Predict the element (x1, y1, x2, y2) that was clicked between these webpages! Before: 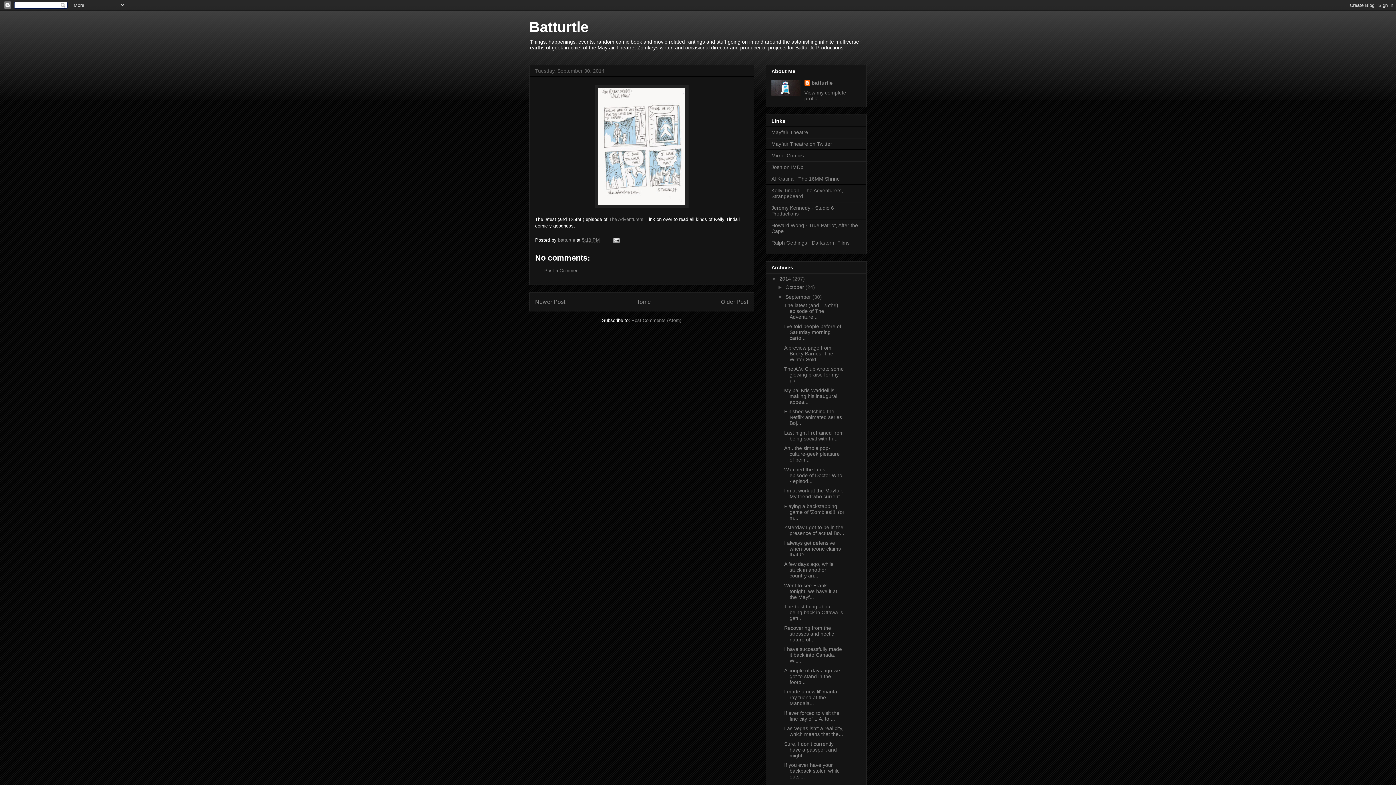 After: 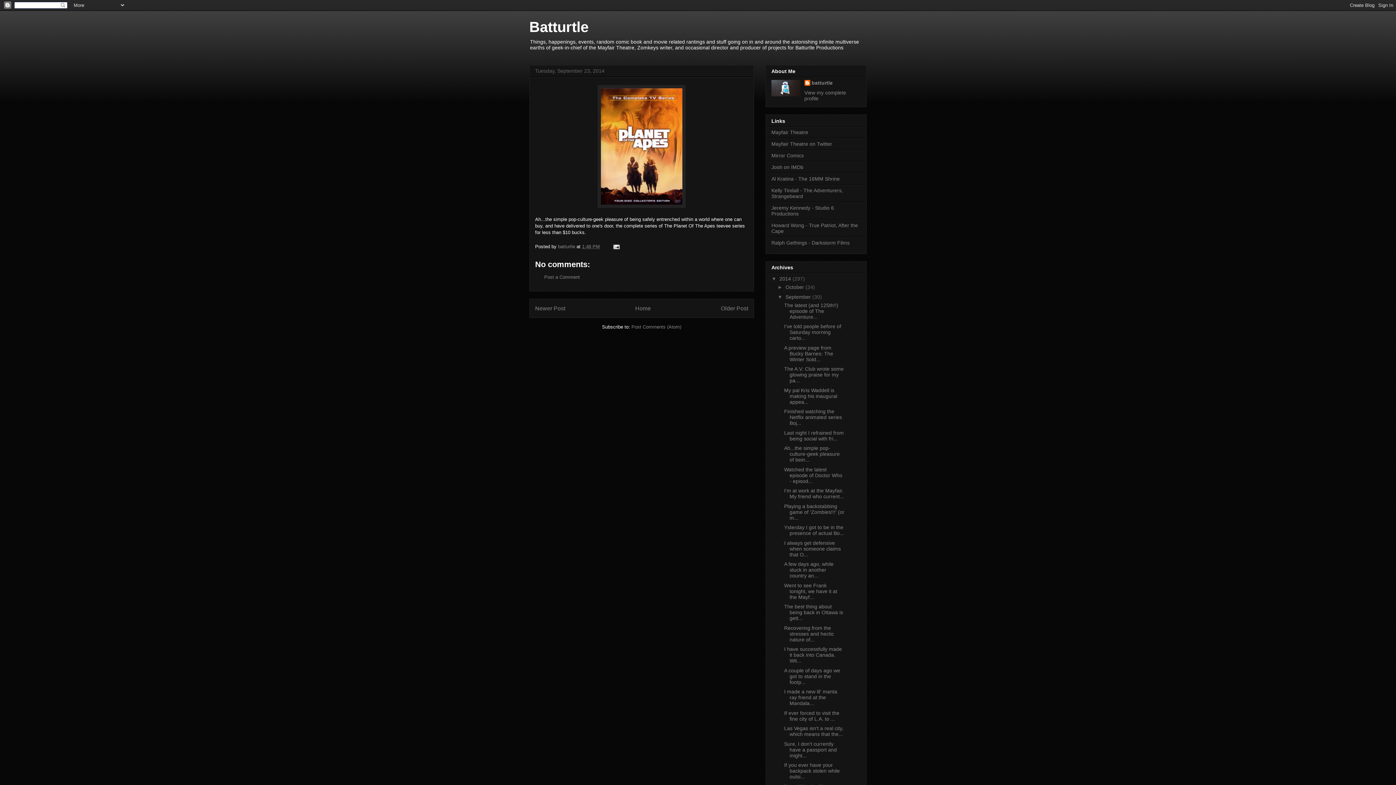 Action: bbox: (784, 445, 839, 462) label: Ah...the simple pop-culture-geek pleasure of bein...